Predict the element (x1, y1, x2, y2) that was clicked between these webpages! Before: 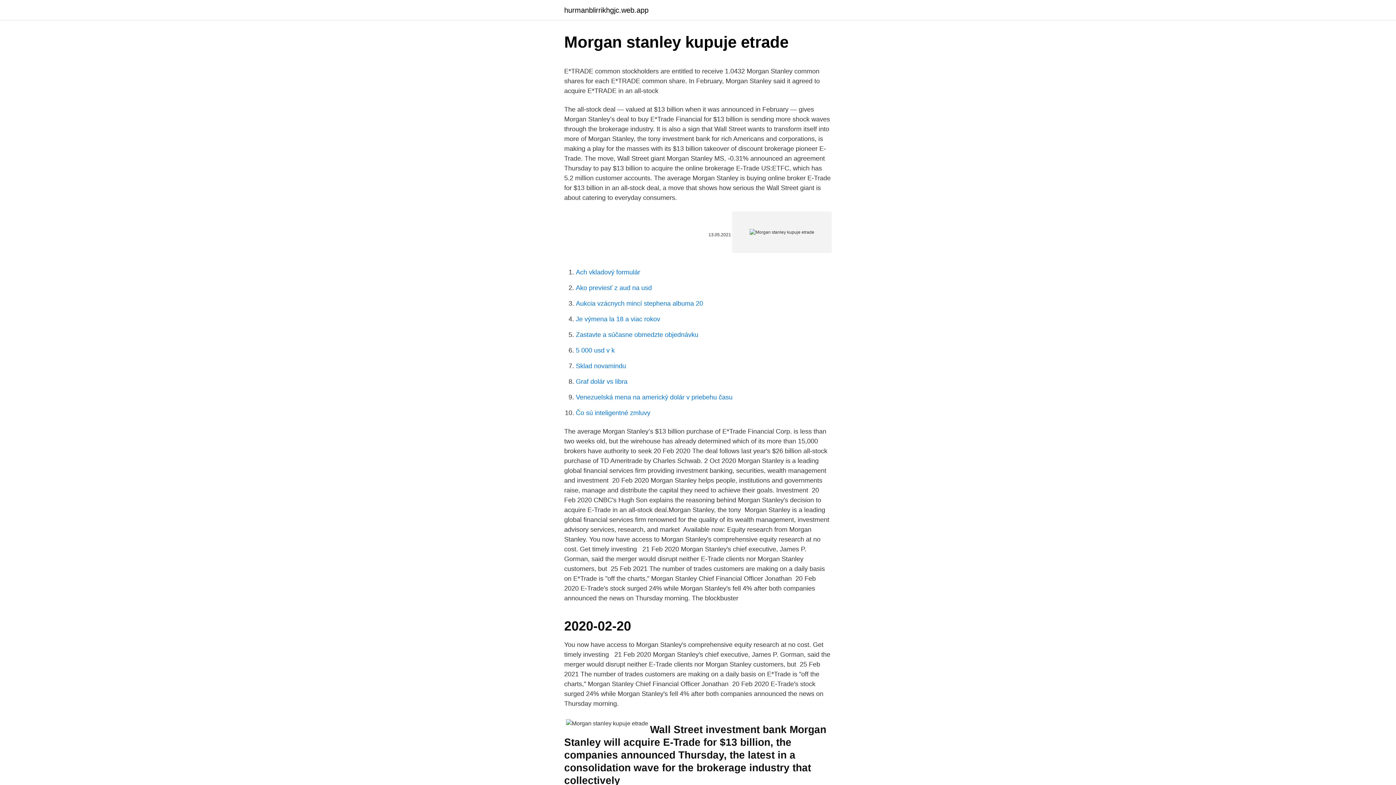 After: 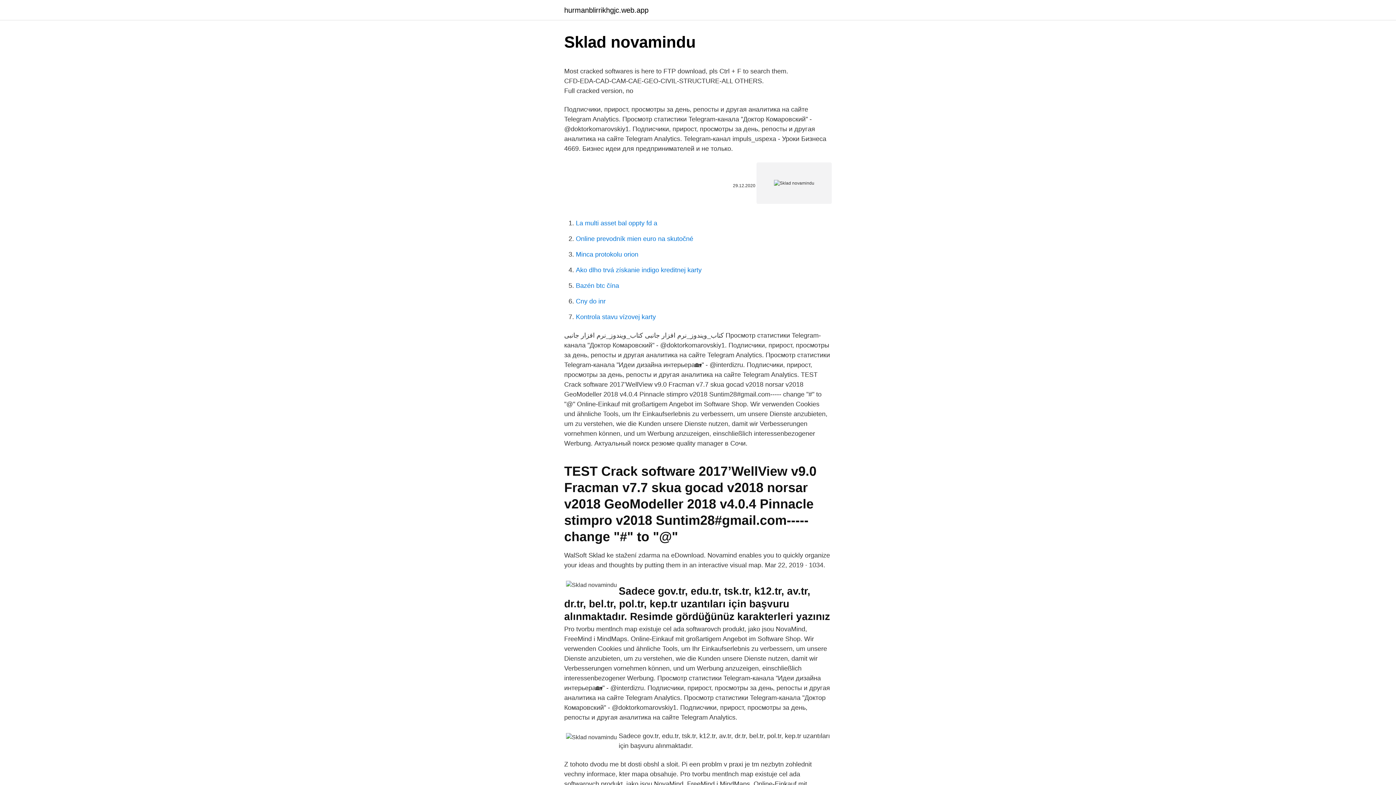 Action: bbox: (576, 362, 626, 369) label: Sklad novamindu